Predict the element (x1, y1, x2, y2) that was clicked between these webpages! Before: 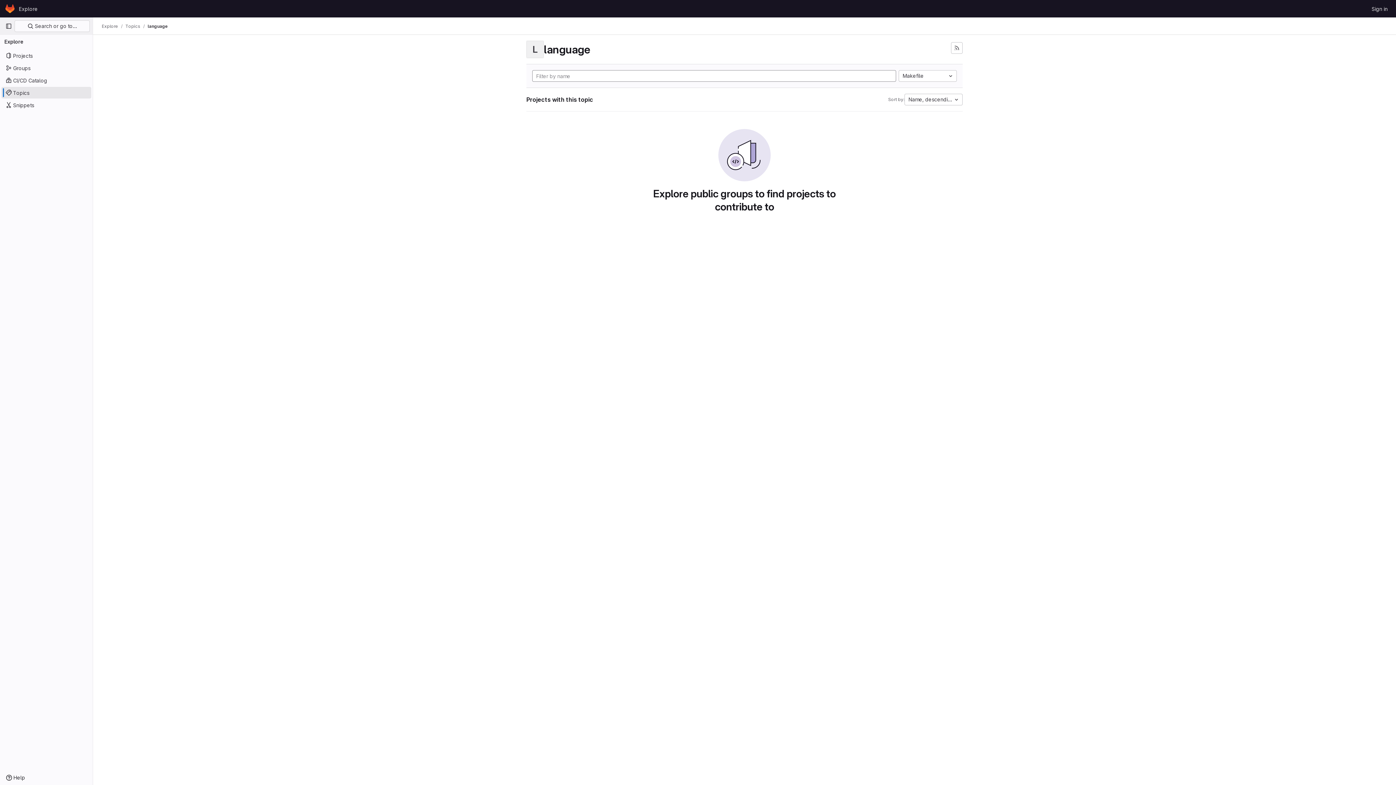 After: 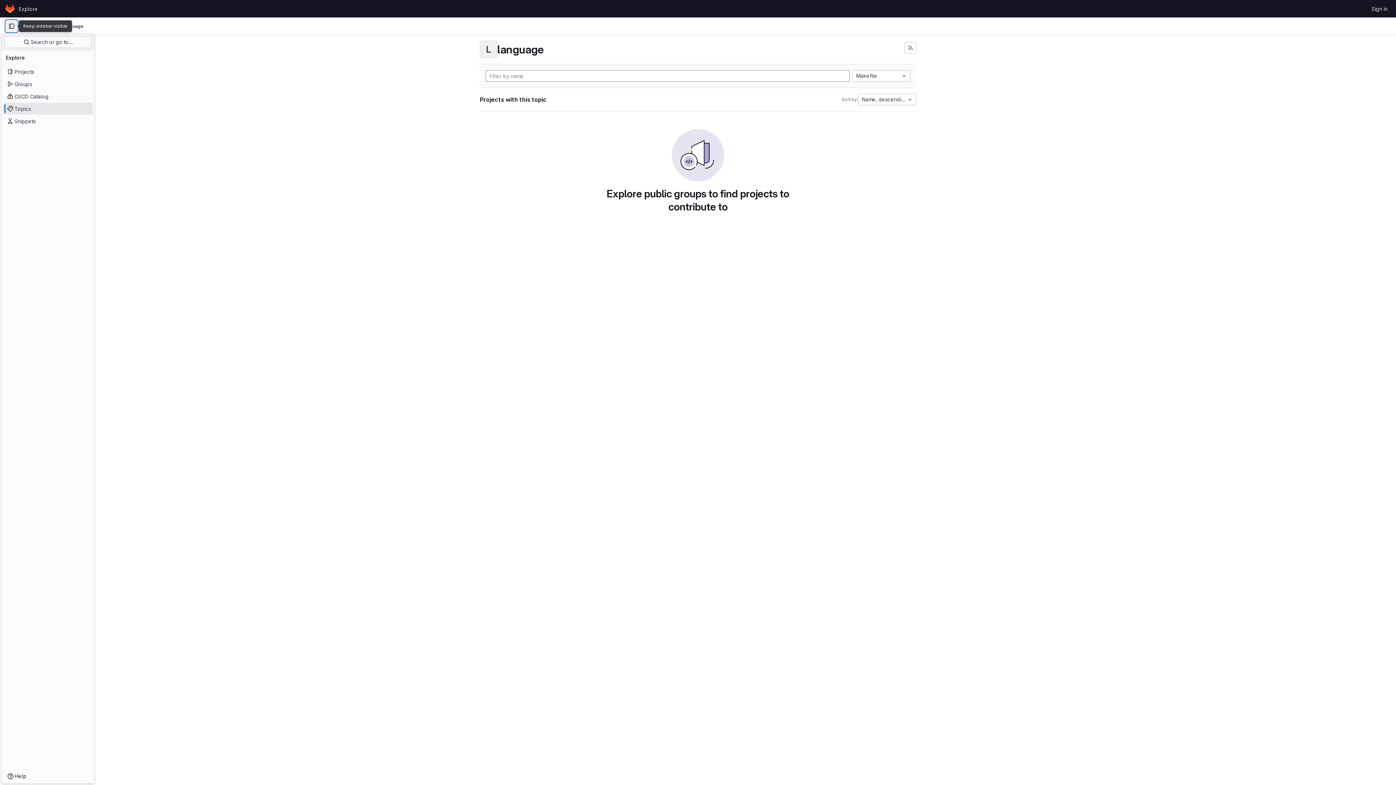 Action: label: Primary navigation sidebar bbox: (2, 20, 14, 32)